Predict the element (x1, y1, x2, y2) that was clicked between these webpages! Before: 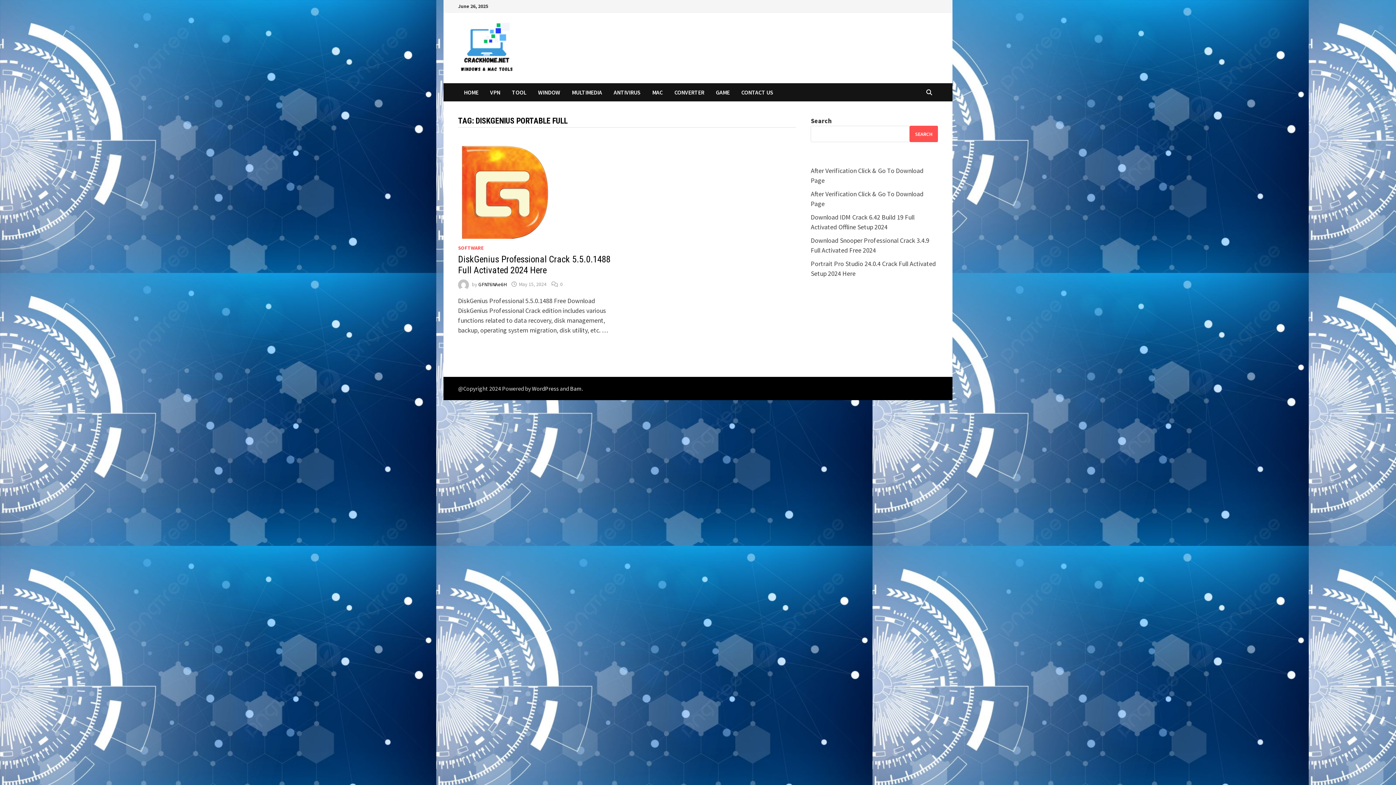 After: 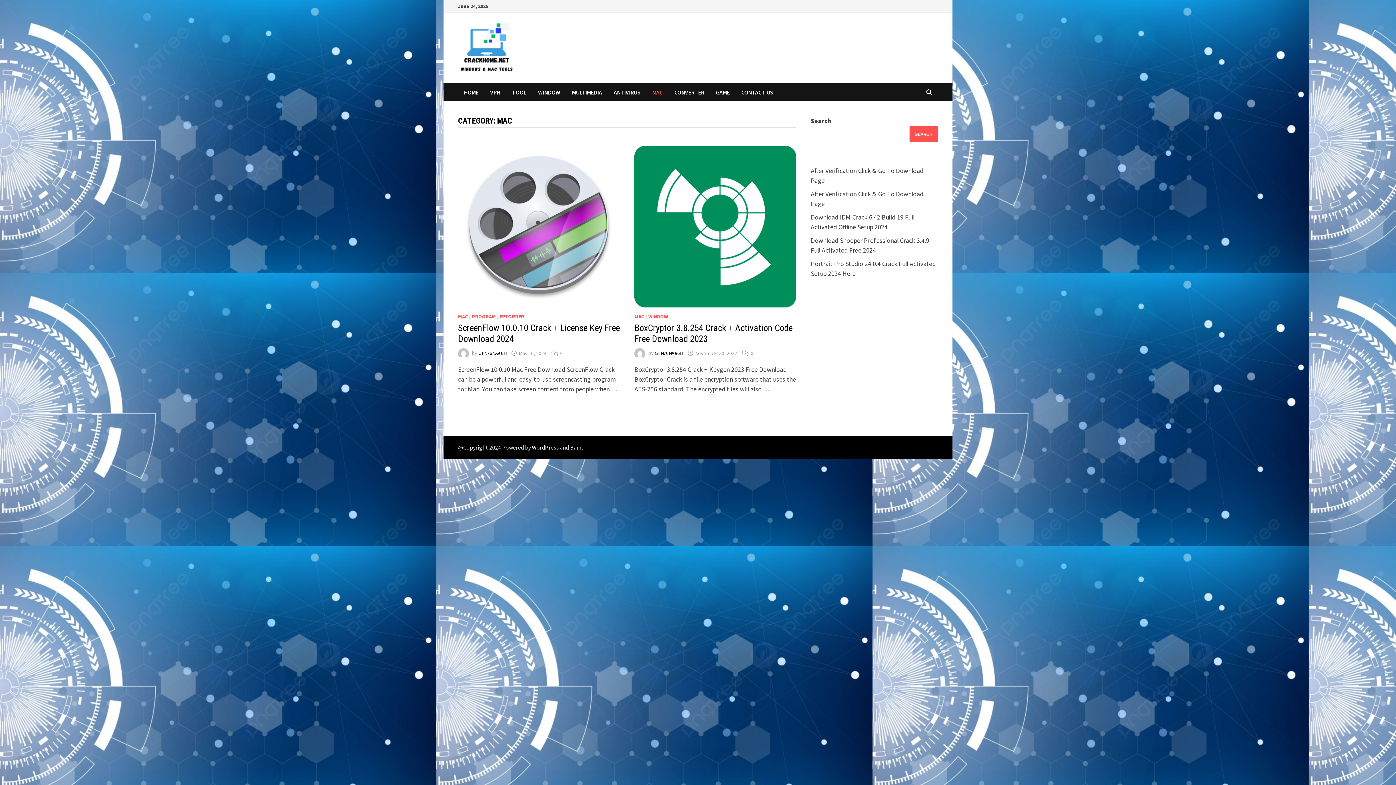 Action: label: MAC bbox: (646, 83, 668, 101)